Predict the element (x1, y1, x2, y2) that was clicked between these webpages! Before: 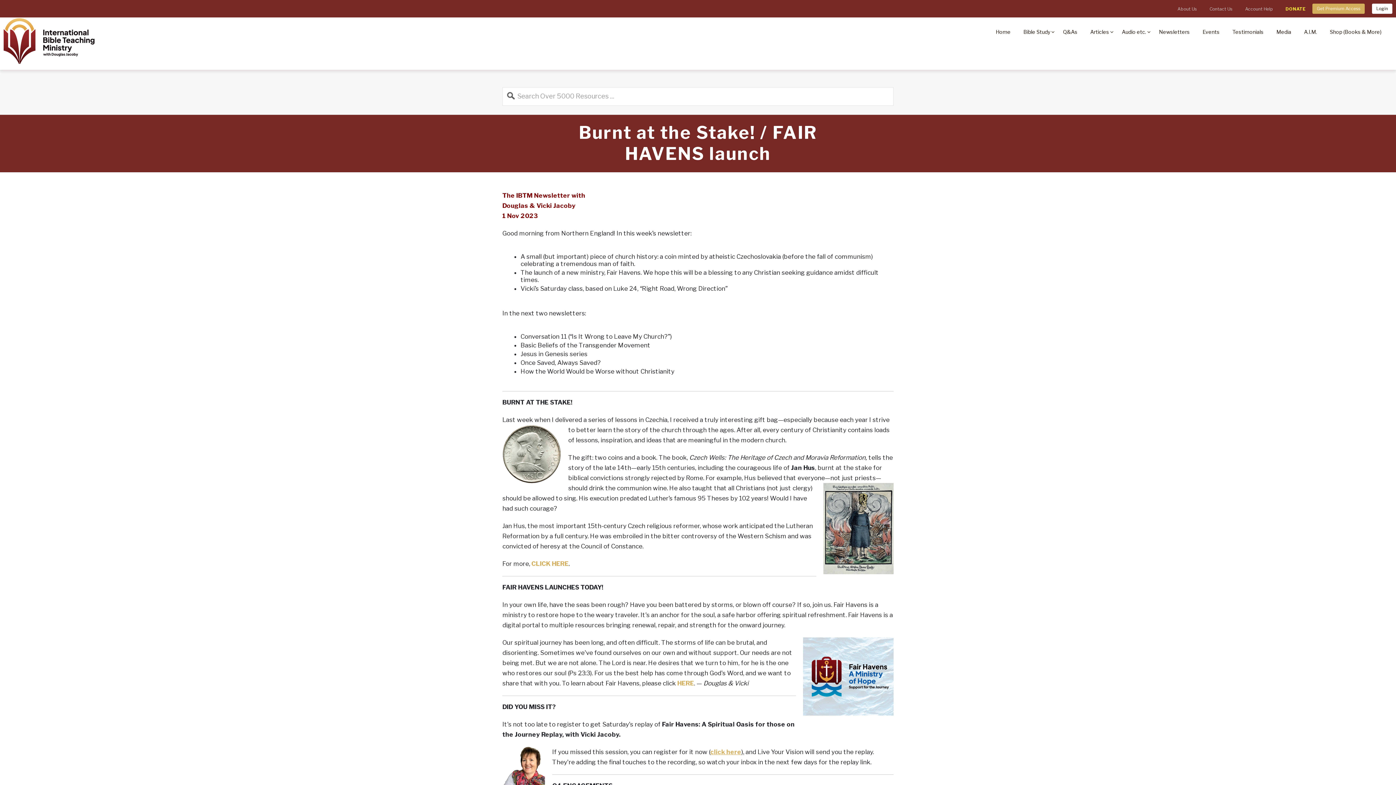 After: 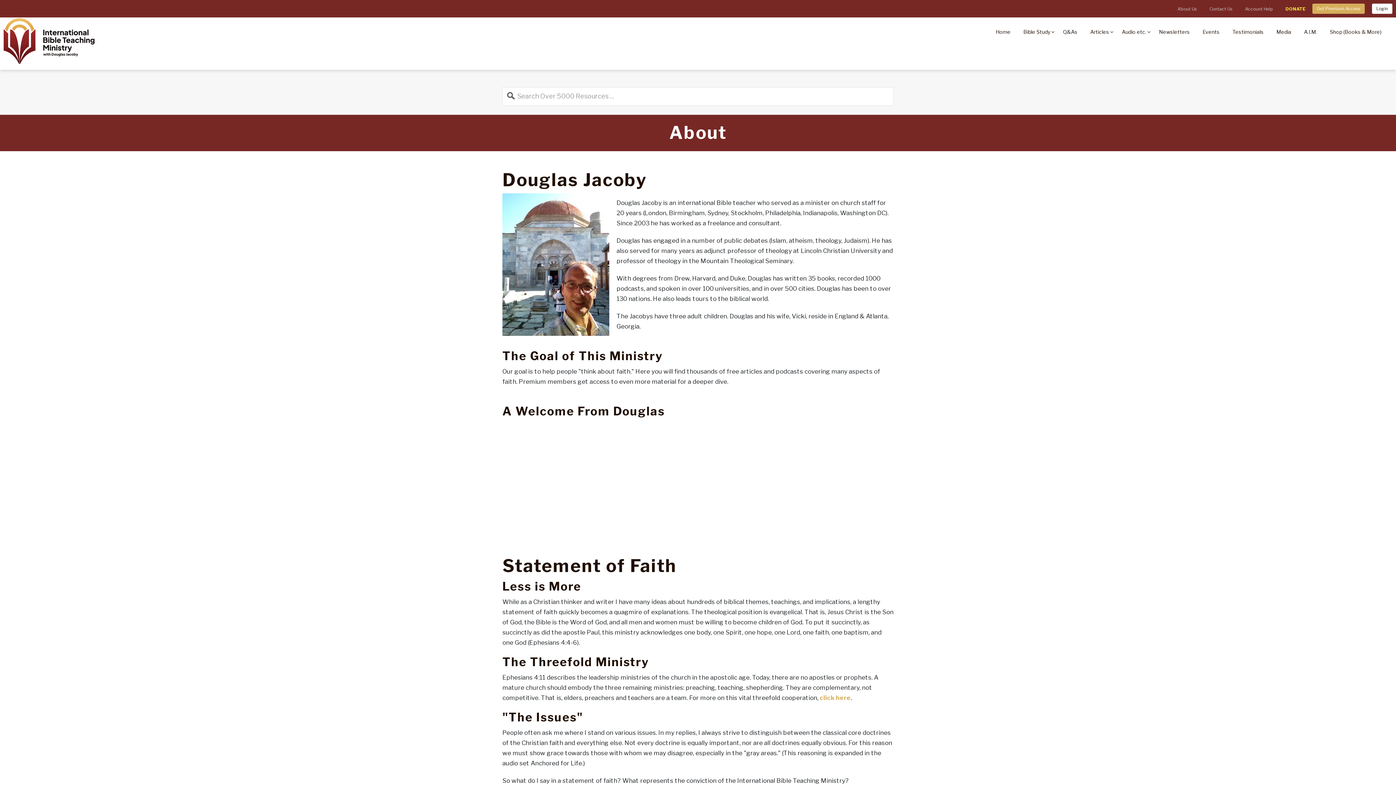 Action: bbox: (1173, 4, 1201, 13) label: About Us